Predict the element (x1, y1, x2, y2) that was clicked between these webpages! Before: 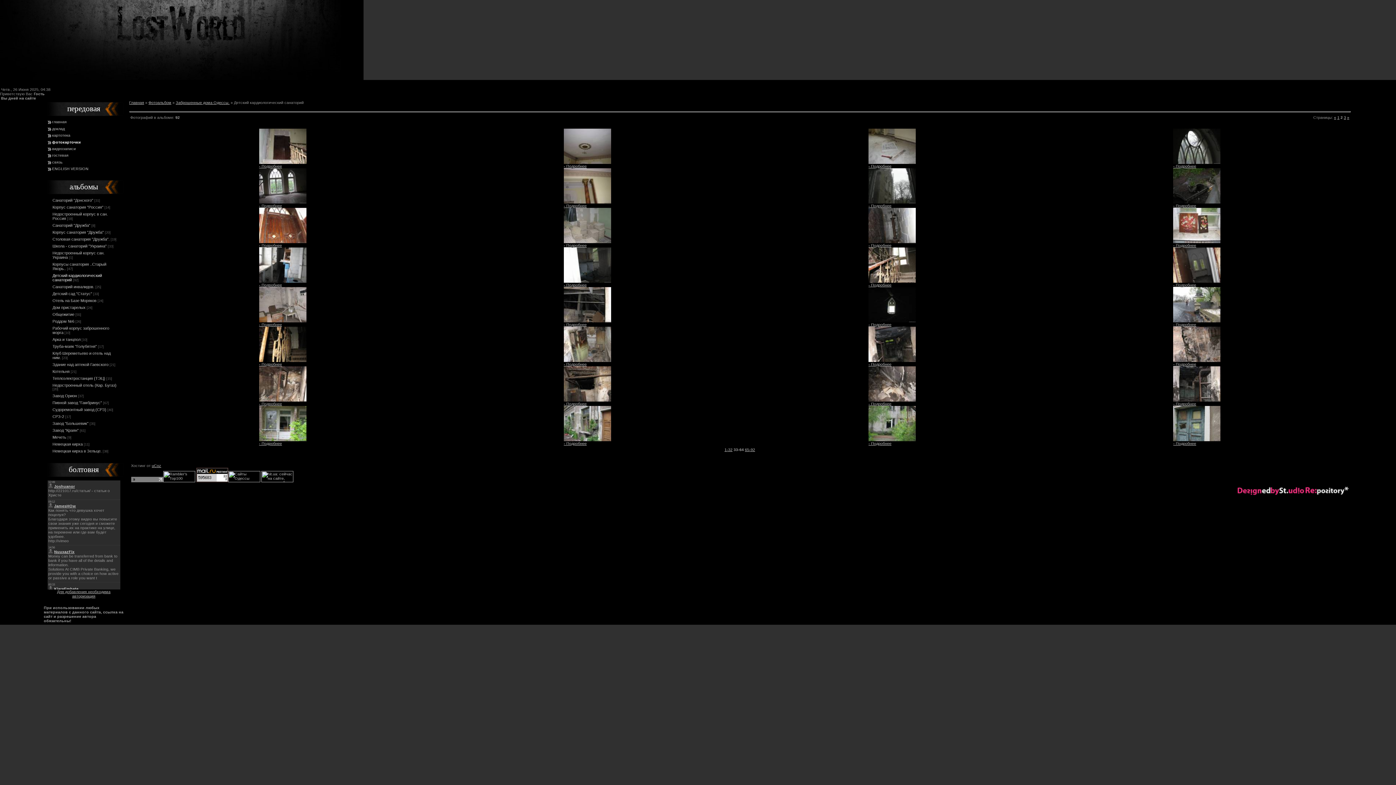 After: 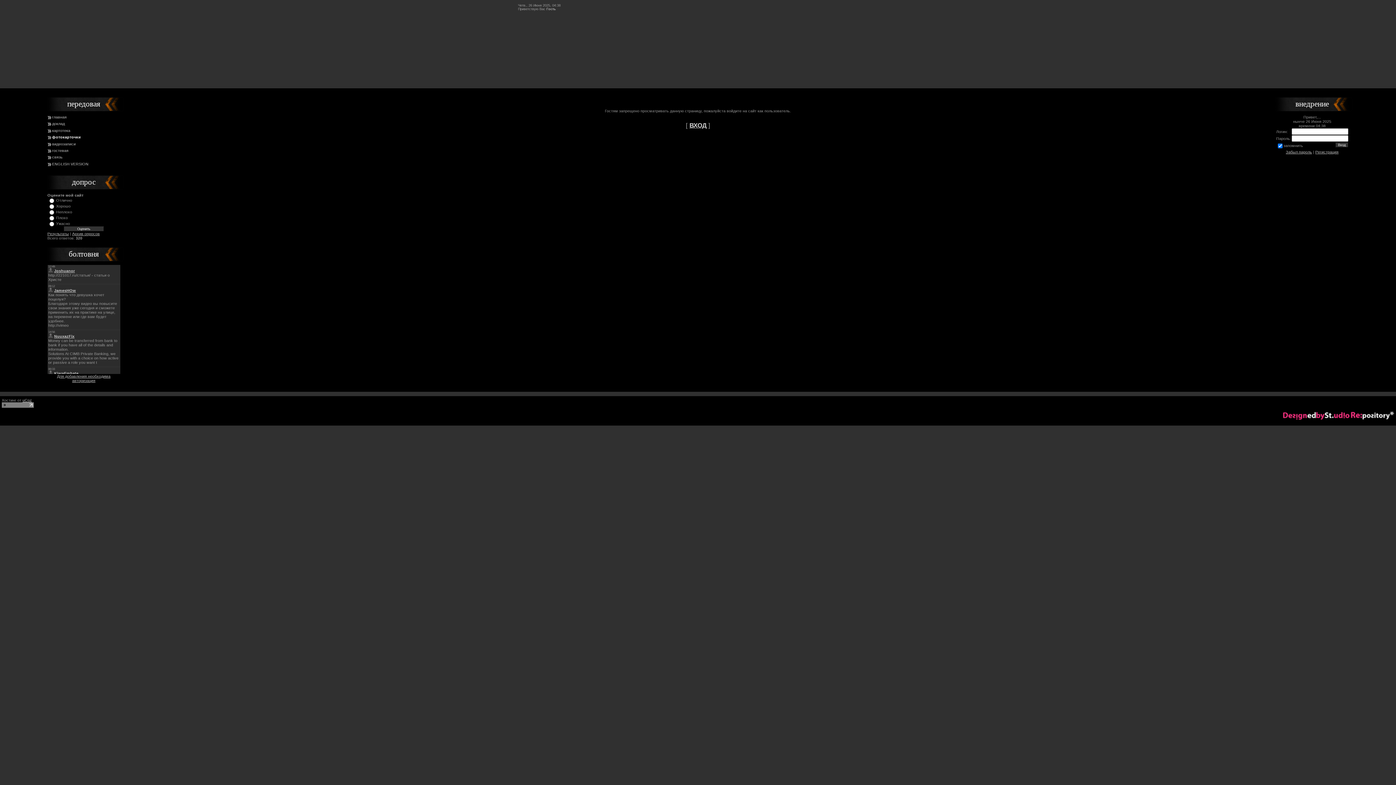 Action: bbox: (563, 243, 586, 247) label: - Подробнее